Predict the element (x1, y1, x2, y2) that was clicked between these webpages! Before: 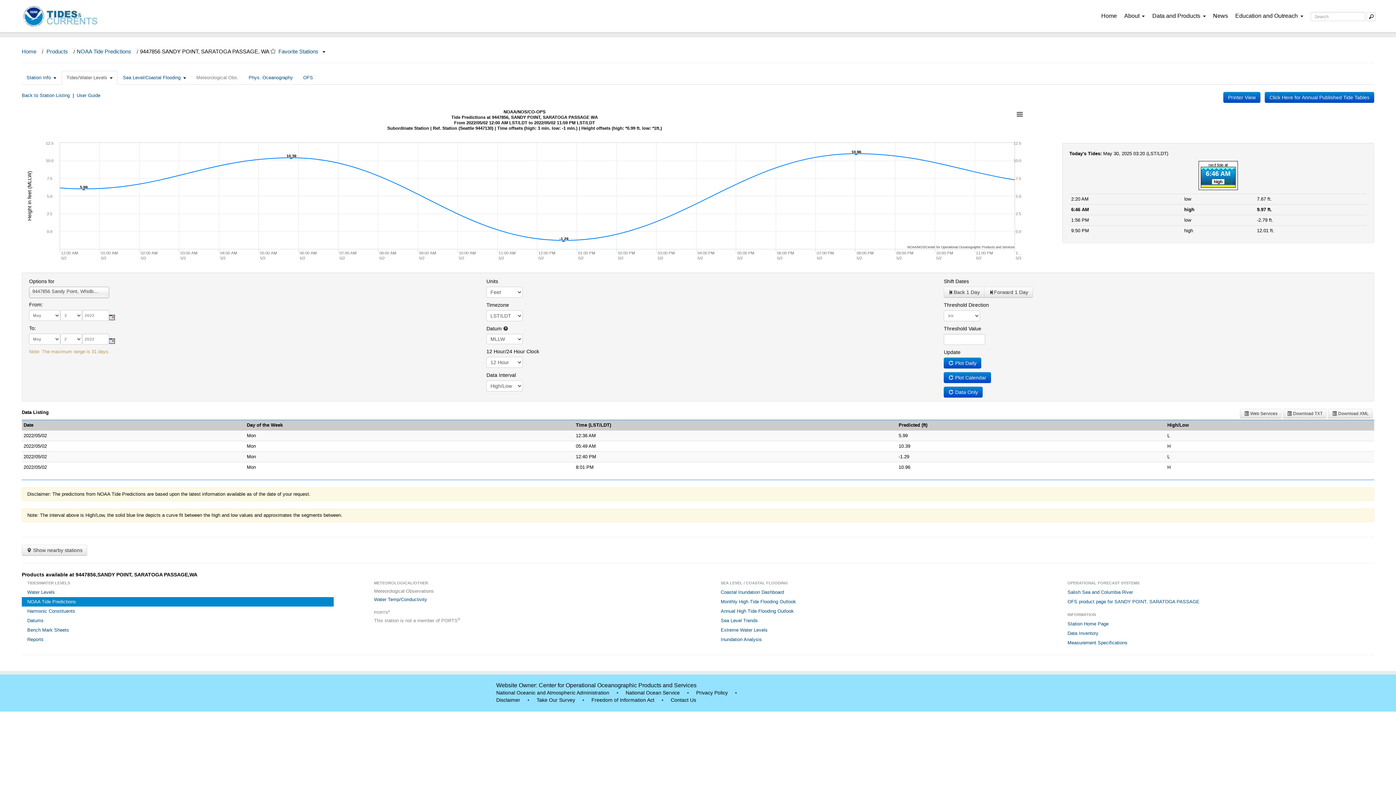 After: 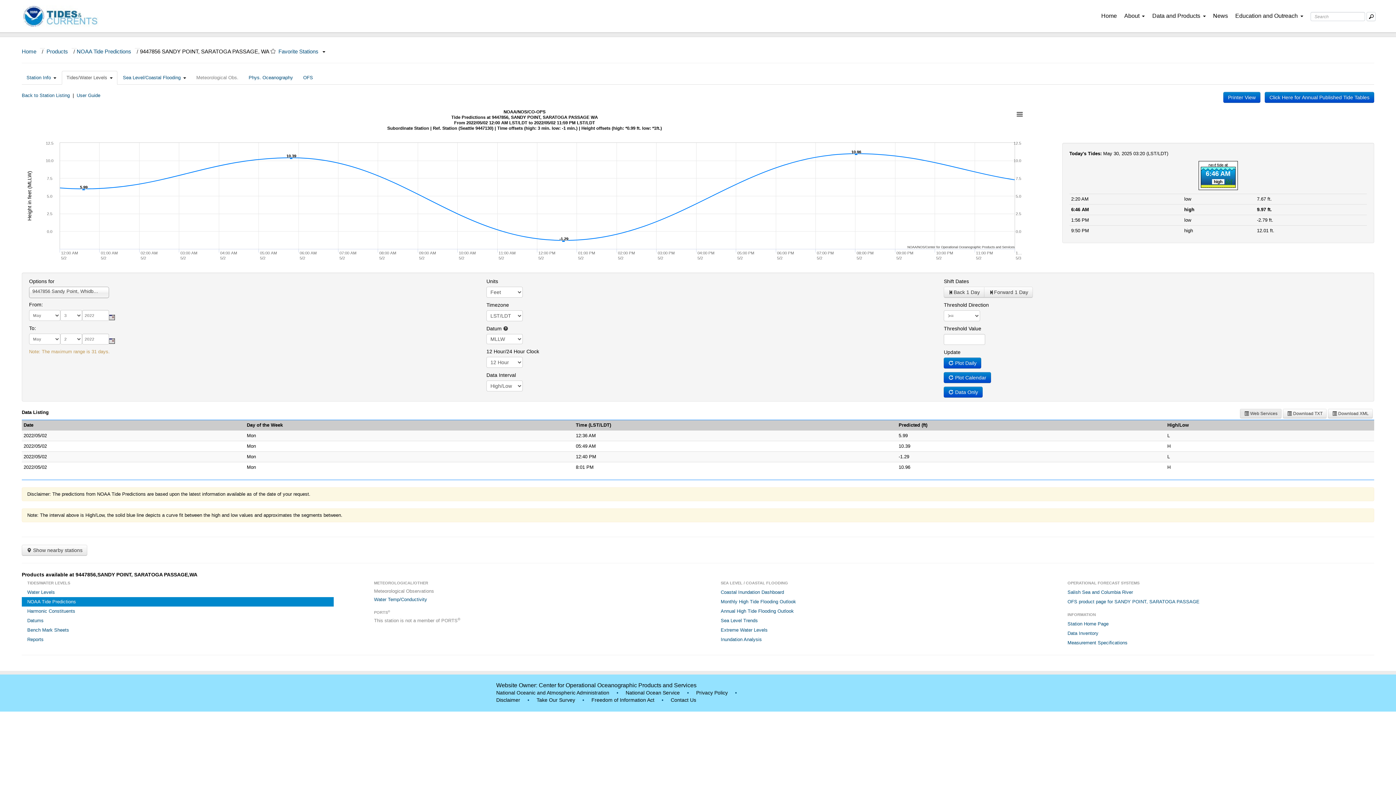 Action: bbox: (1240, 409, 1281, 418) label:  Web Services